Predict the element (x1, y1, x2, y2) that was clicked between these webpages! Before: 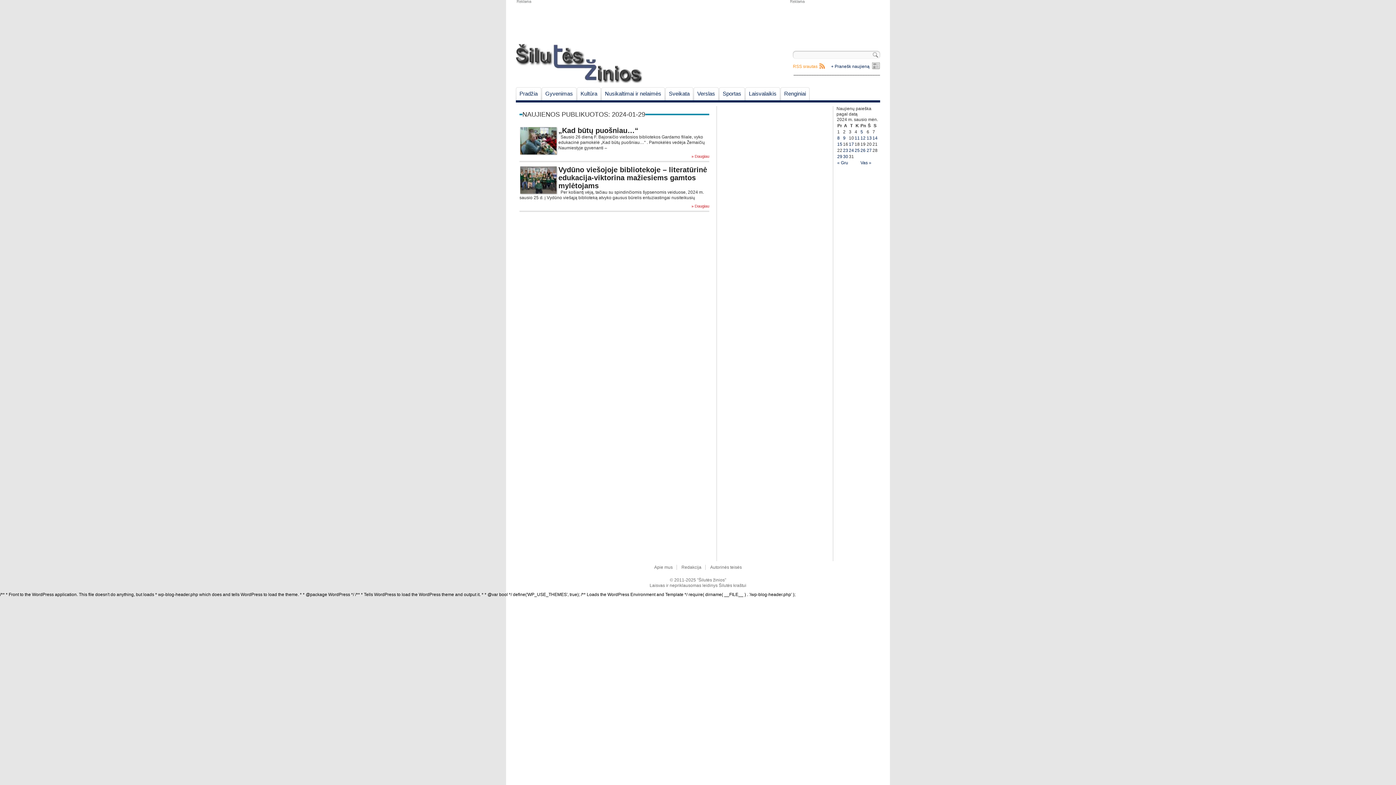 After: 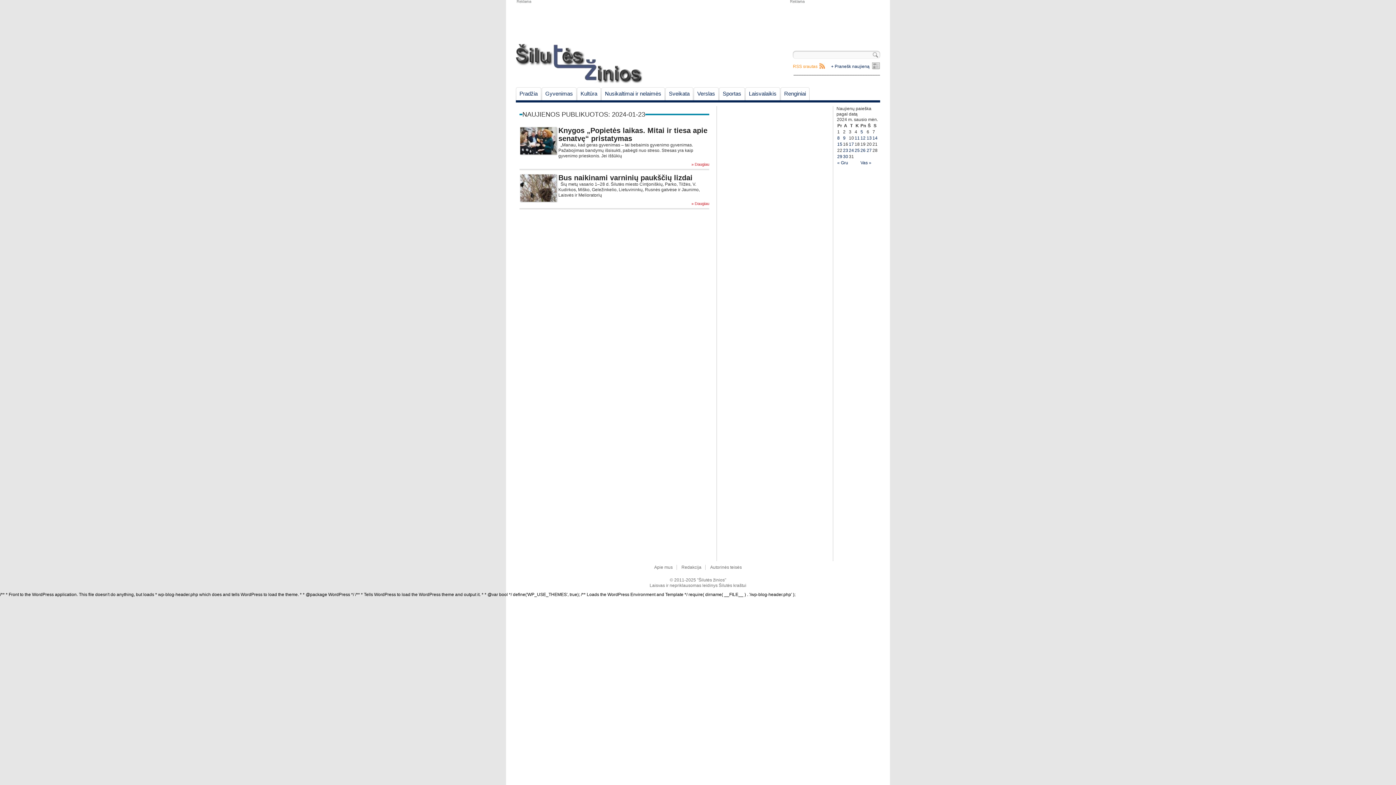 Action: label: Įrašai paskelbti January 23, 2024 bbox: (843, 148, 848, 153)